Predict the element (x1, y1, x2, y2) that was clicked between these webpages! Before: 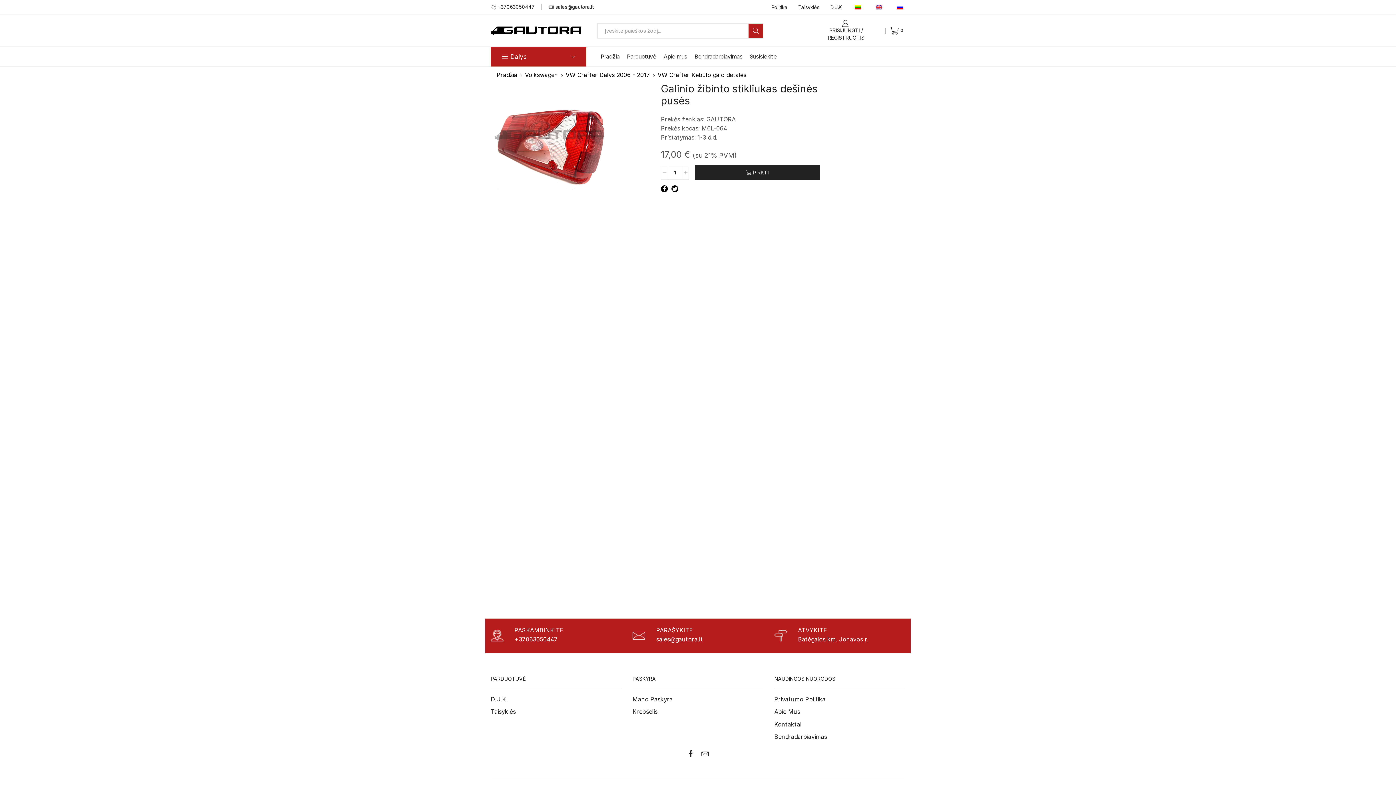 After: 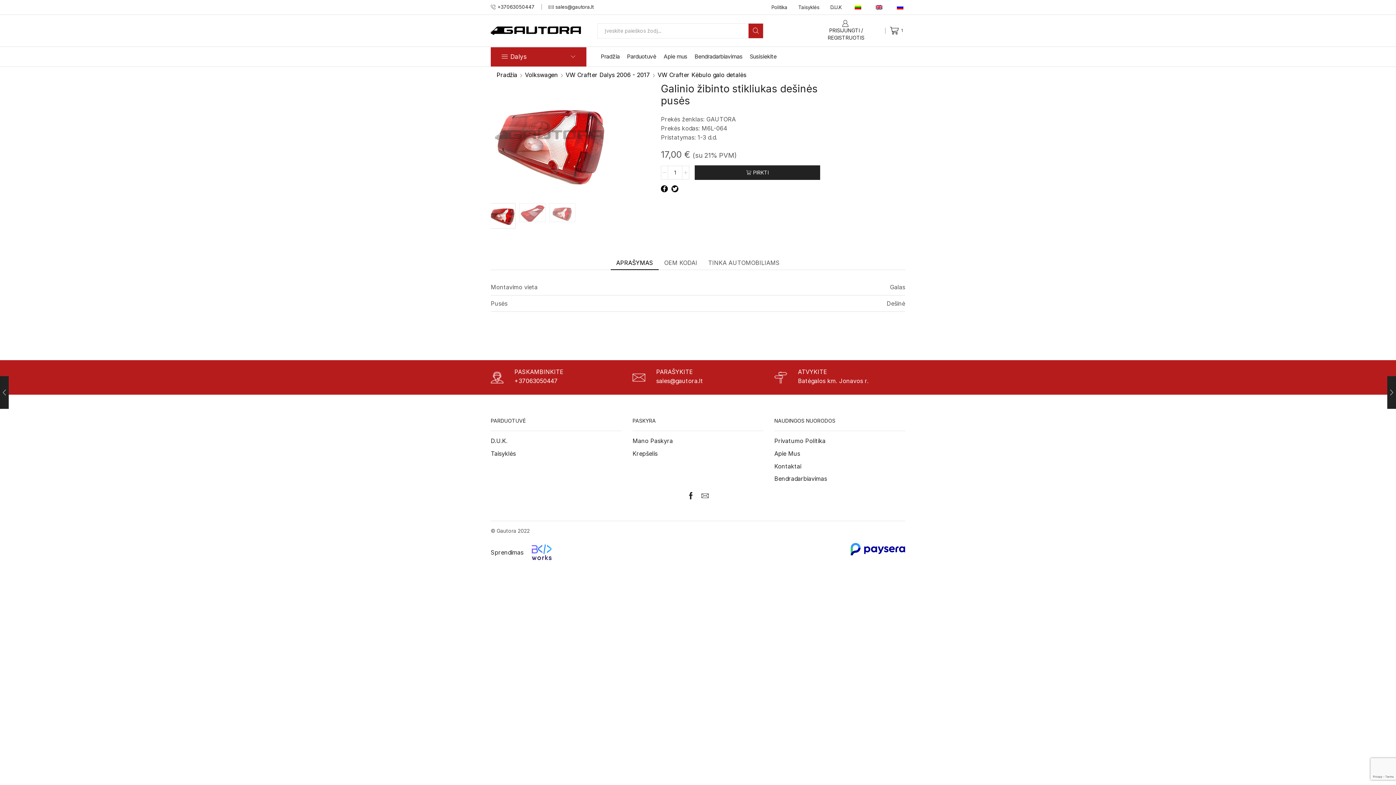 Action: label: PIRKTI bbox: (694, 165, 820, 179)